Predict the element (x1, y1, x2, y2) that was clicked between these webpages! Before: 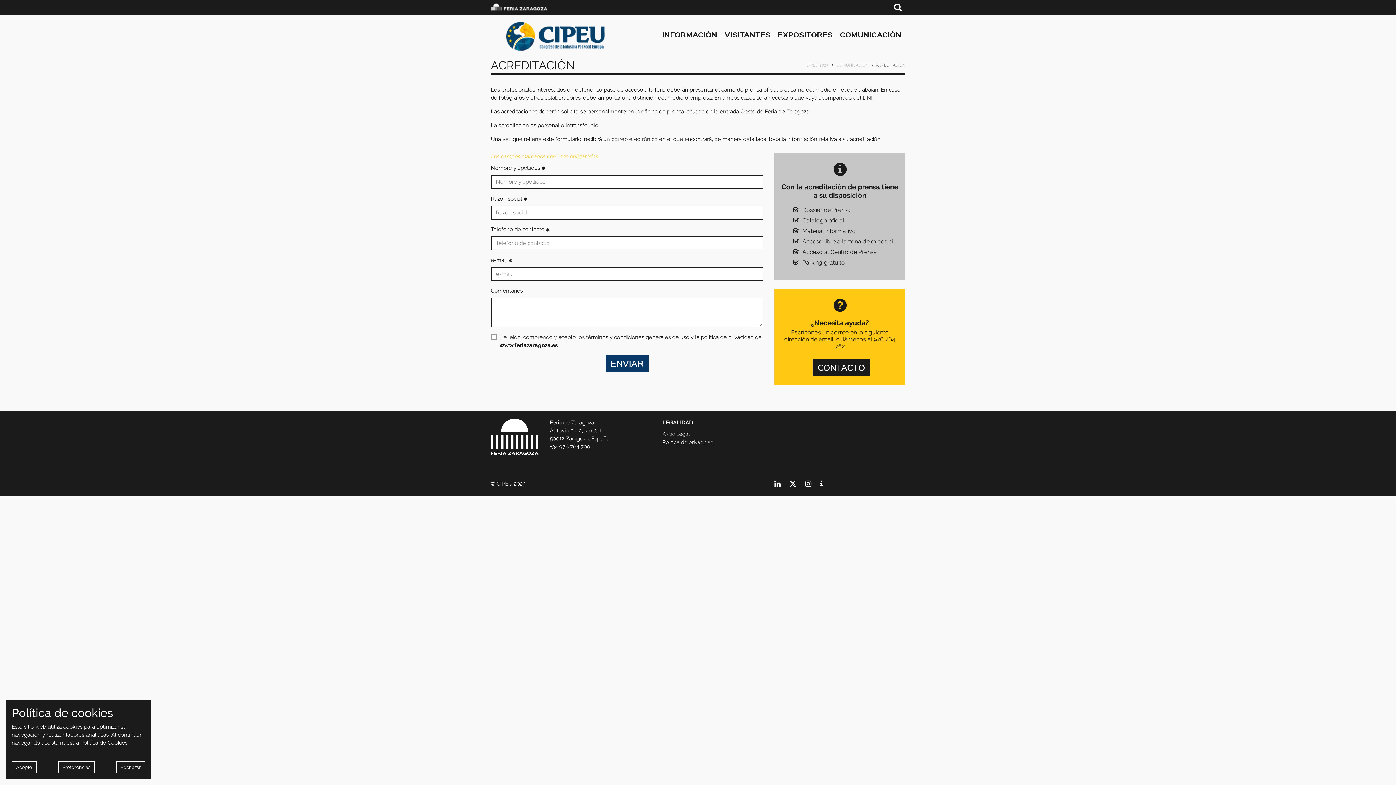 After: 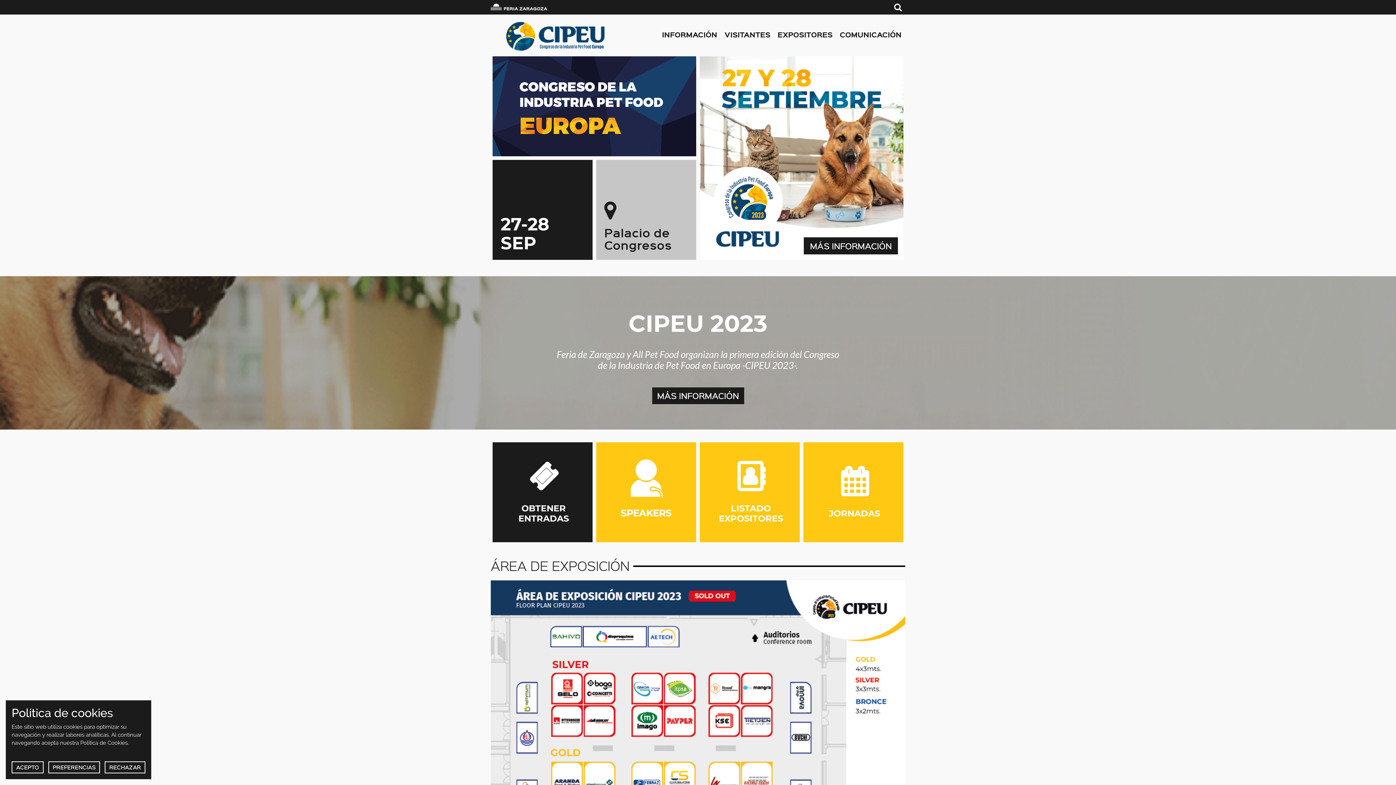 Action: label: CIPEU 2023 bbox: (806, 61, 828, 69)